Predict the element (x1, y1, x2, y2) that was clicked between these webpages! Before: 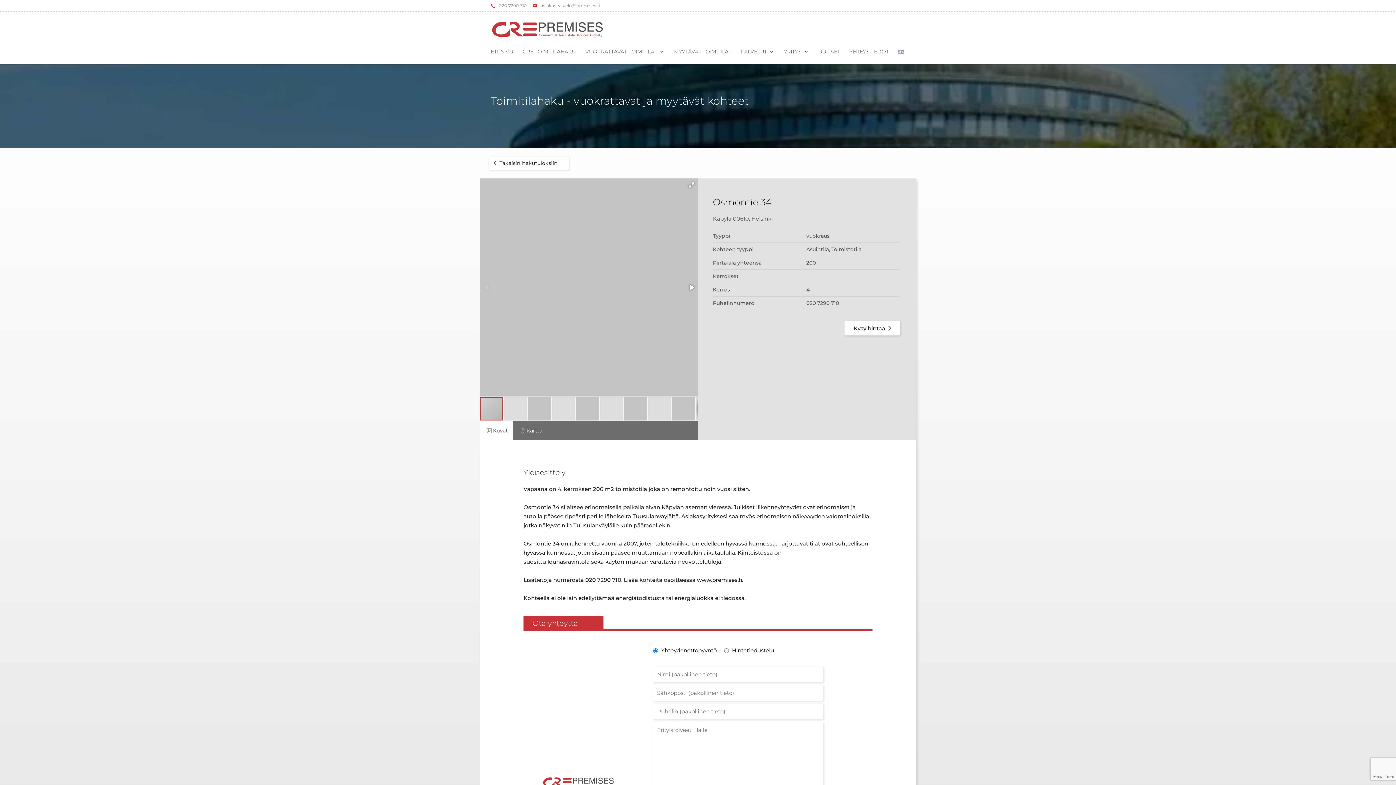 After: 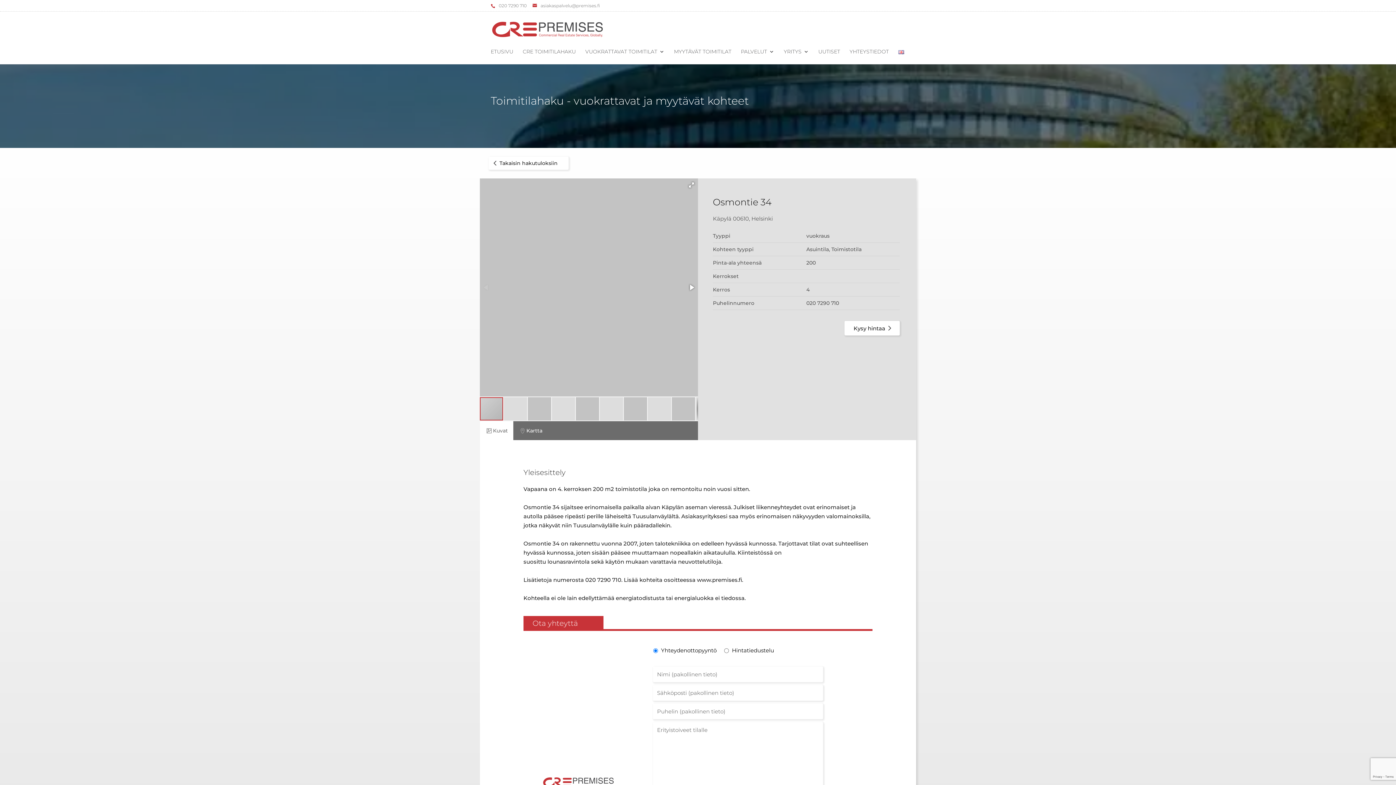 Action: label: Kuvat bbox: (480, 421, 513, 440)